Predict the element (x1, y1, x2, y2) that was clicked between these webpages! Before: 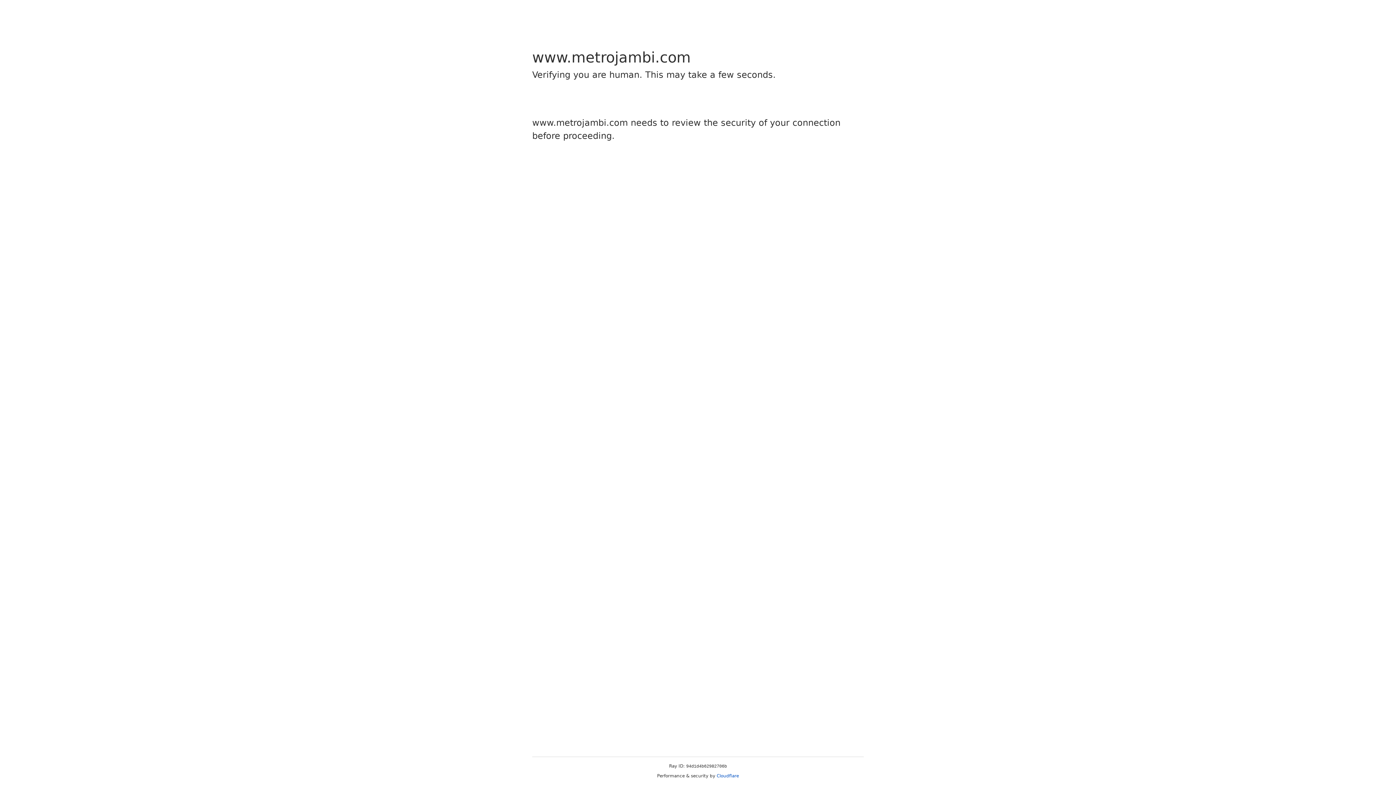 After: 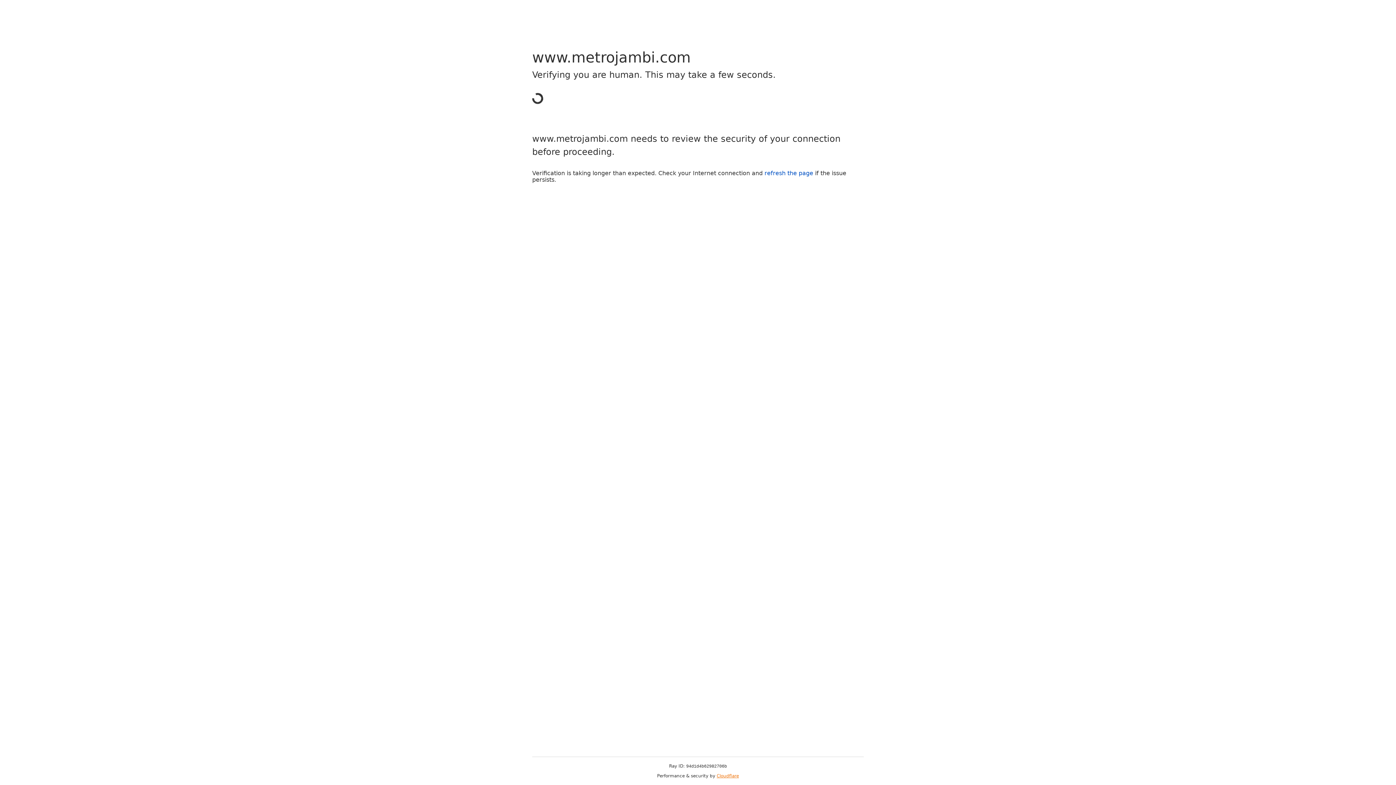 Action: label: Cloudflare bbox: (716, 773, 739, 778)